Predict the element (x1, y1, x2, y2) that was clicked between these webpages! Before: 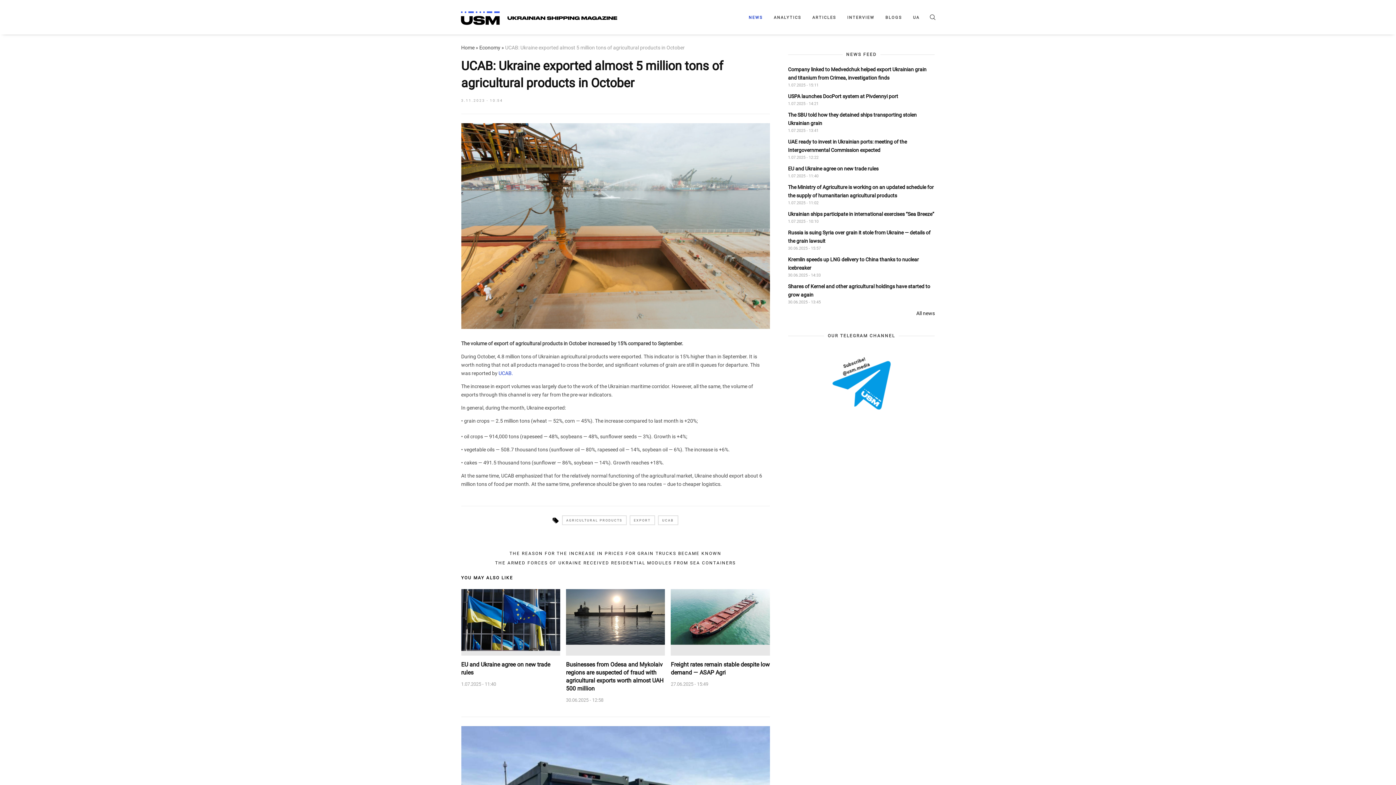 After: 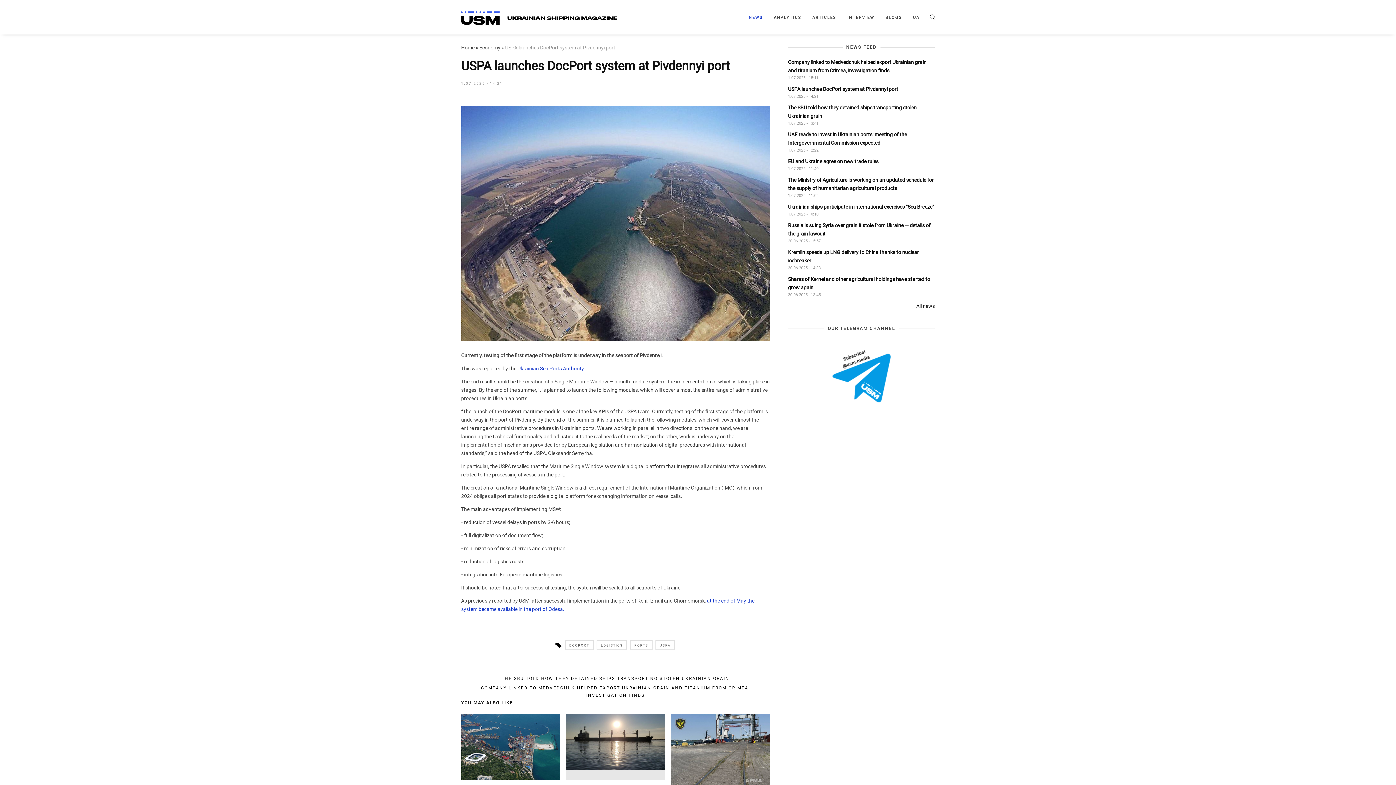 Action: label: USPA launches DocPort system at Pivdennyi port bbox: (788, 92, 898, 100)